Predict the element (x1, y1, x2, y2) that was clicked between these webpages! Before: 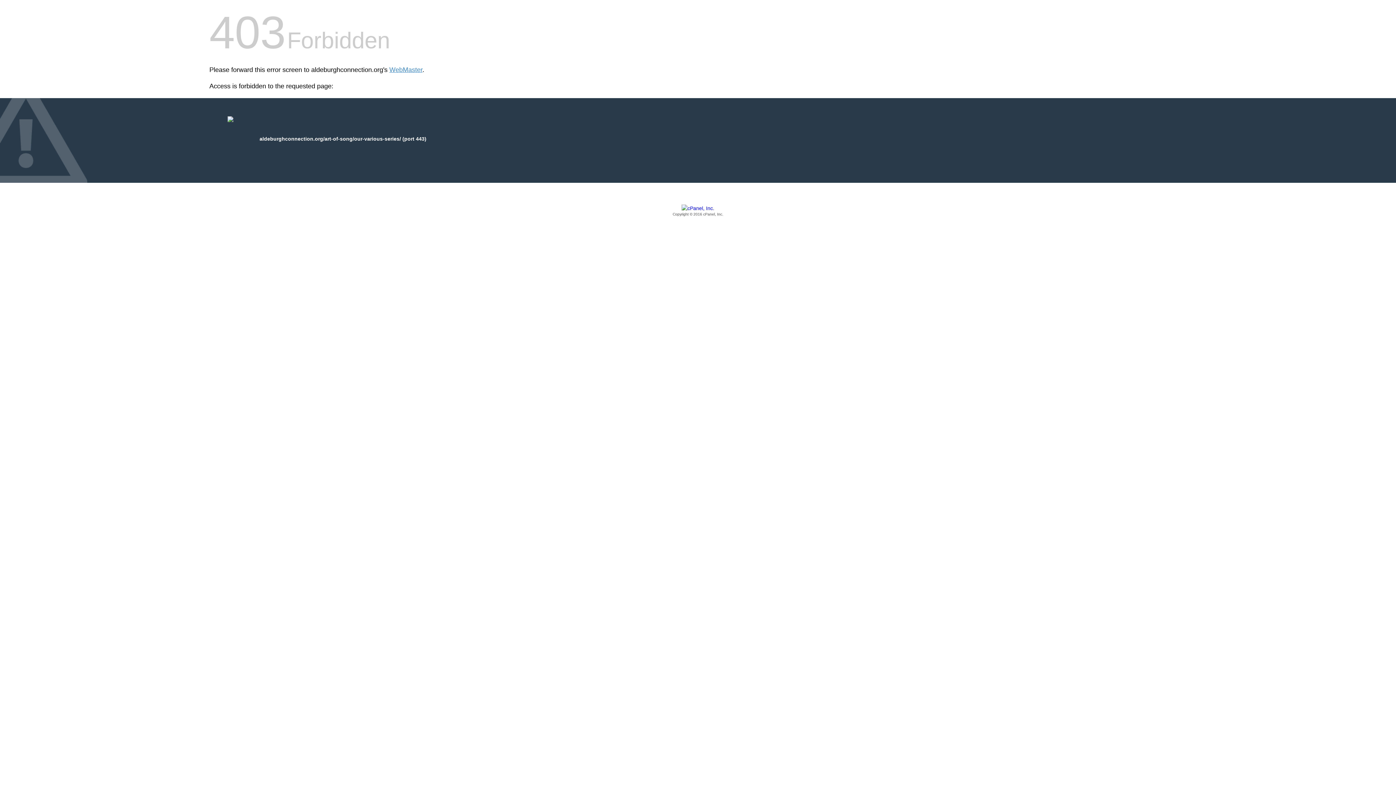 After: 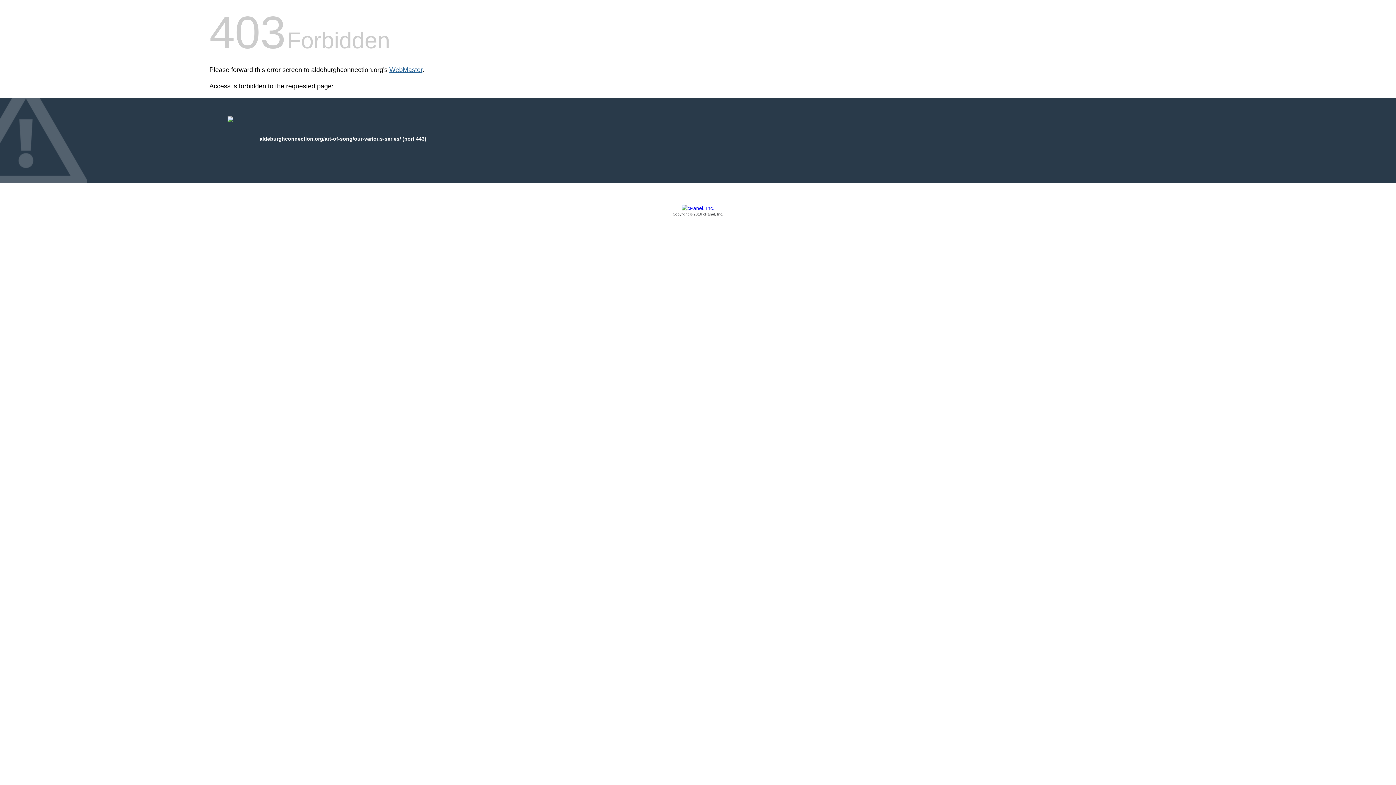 Action: bbox: (389, 66, 422, 73) label: WebMaster